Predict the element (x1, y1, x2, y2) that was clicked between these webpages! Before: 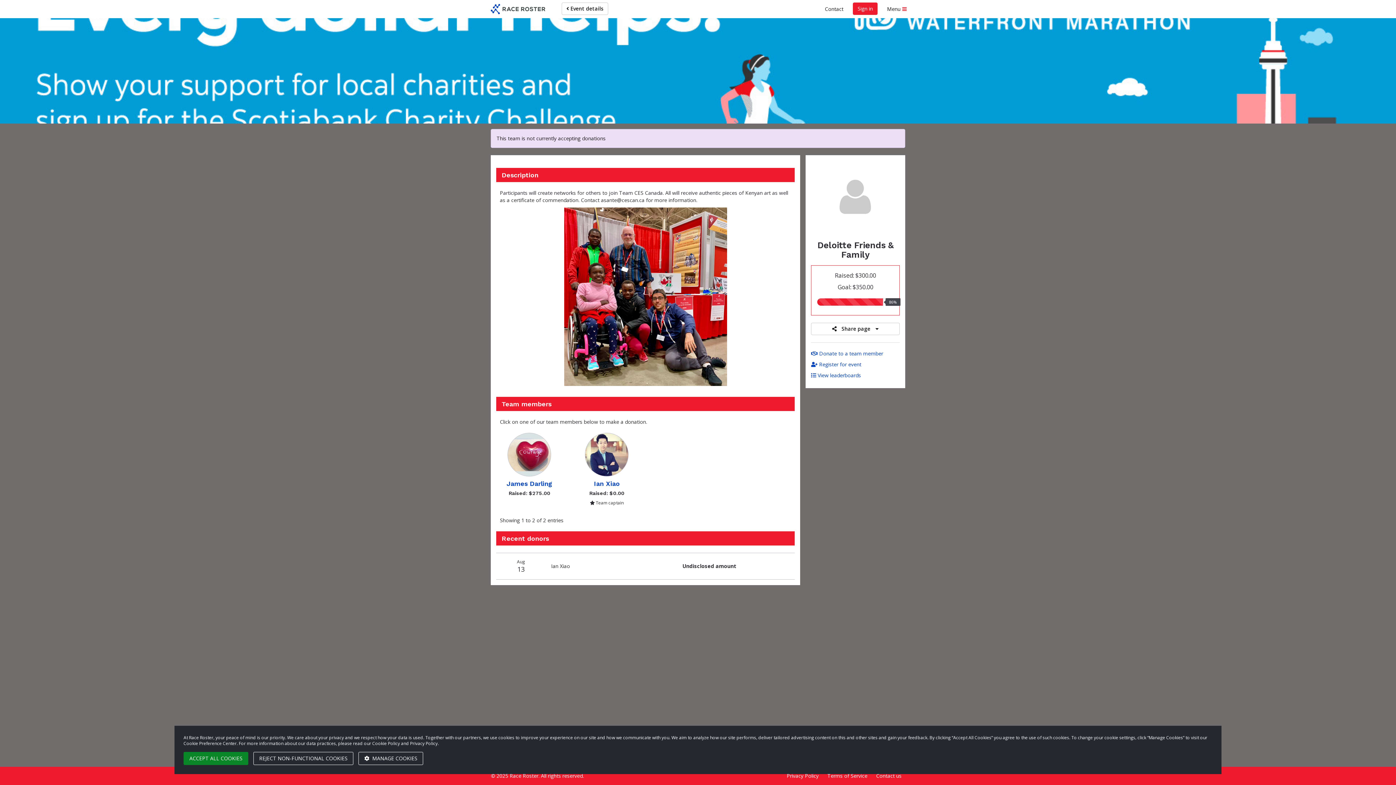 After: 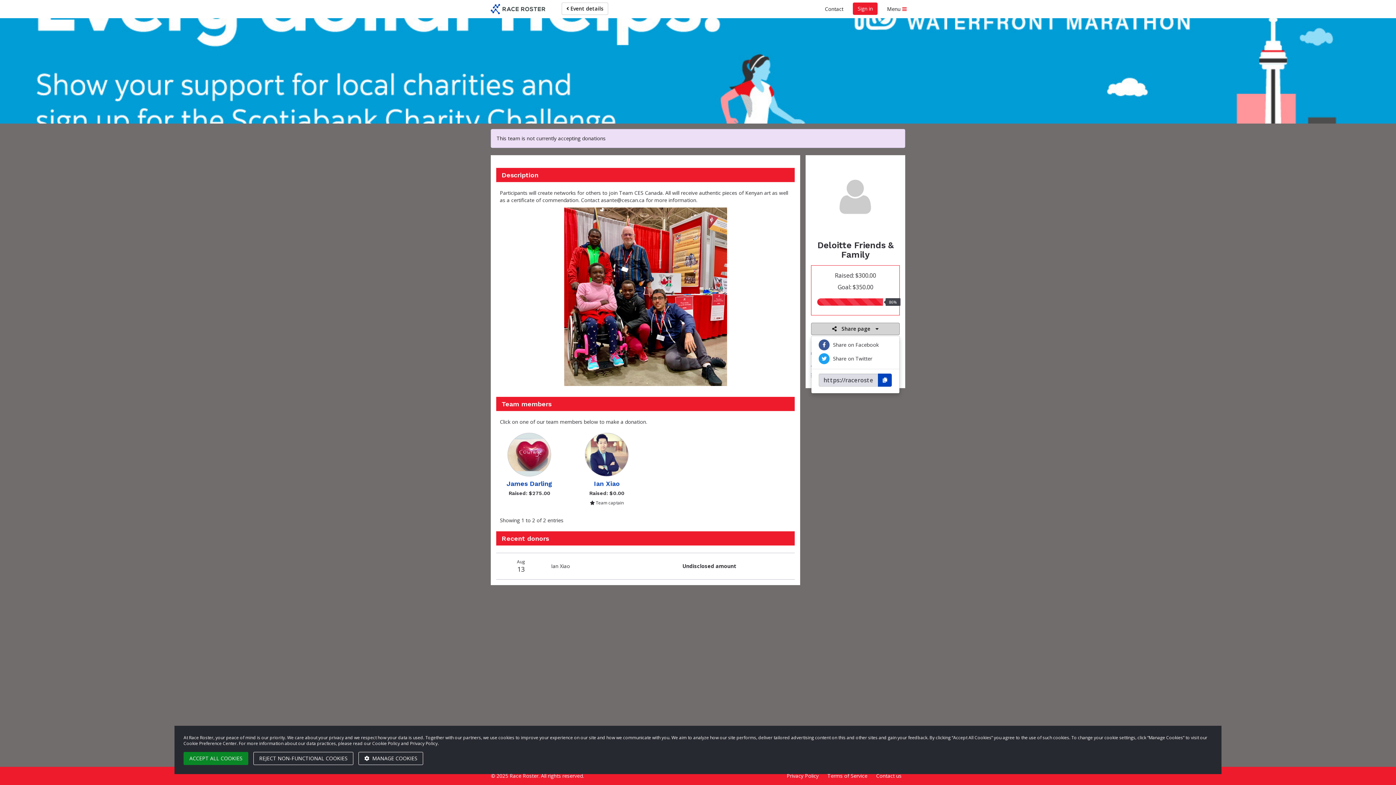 Action: bbox: (811, 322, 900, 335) label:  Share page 